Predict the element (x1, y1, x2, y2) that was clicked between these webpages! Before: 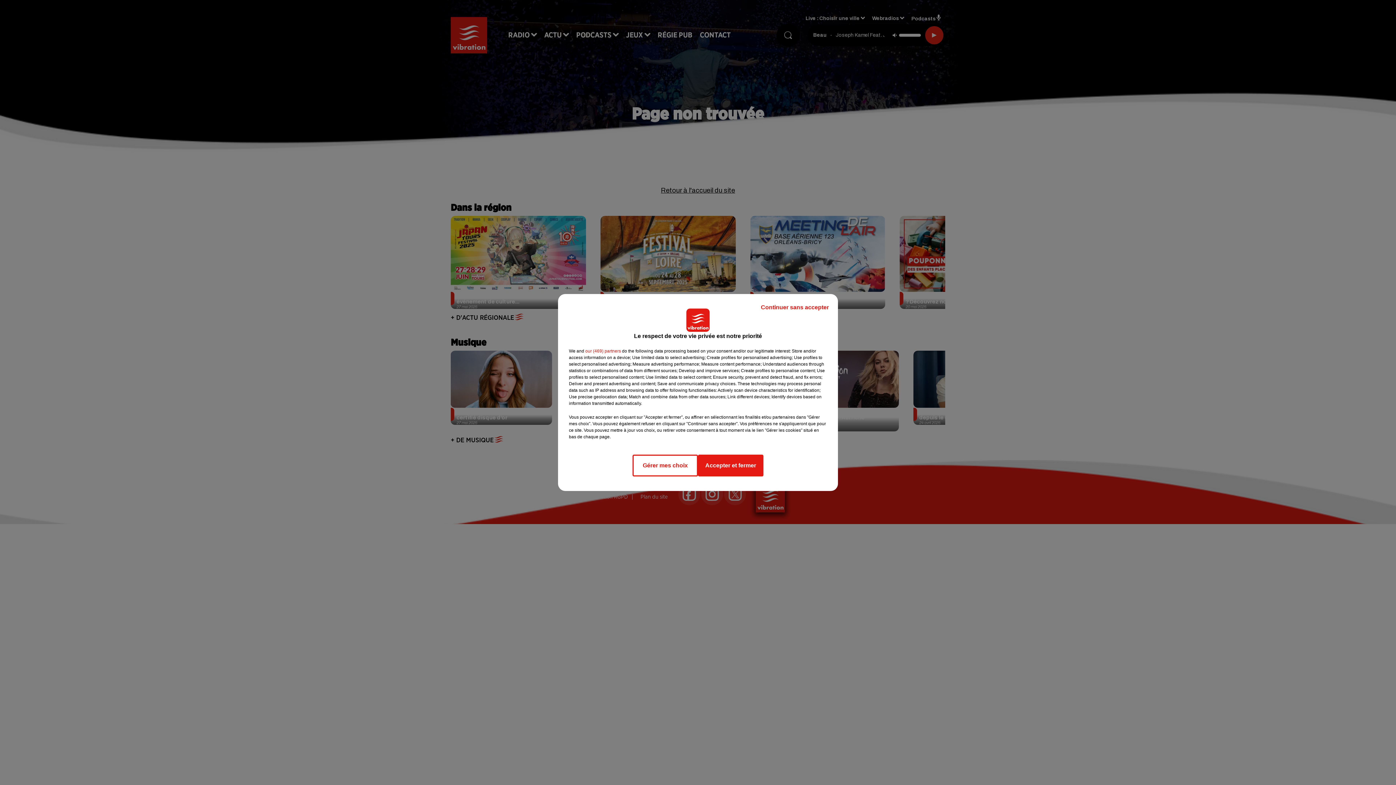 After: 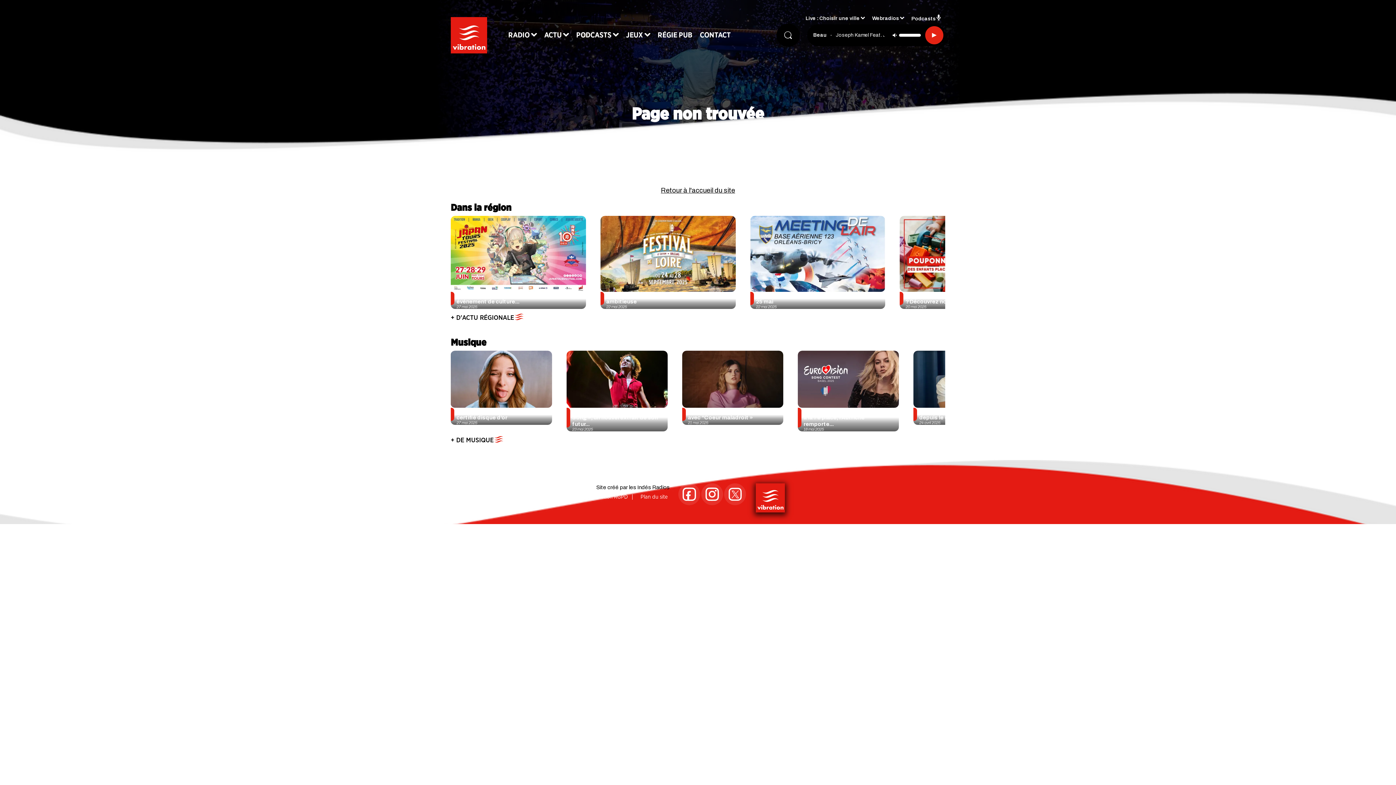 Action: label: Continuer sans accepter bbox: (755, 297, 834, 317)